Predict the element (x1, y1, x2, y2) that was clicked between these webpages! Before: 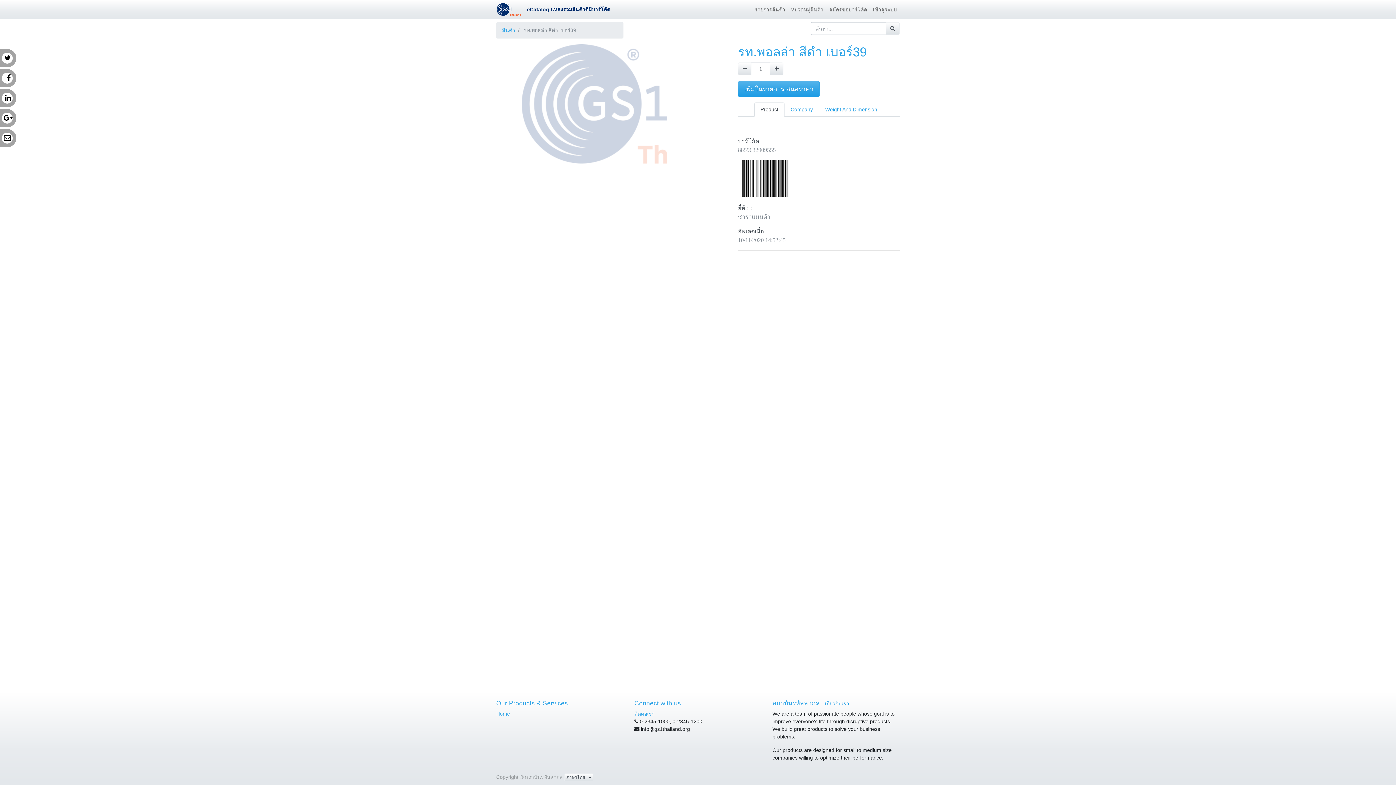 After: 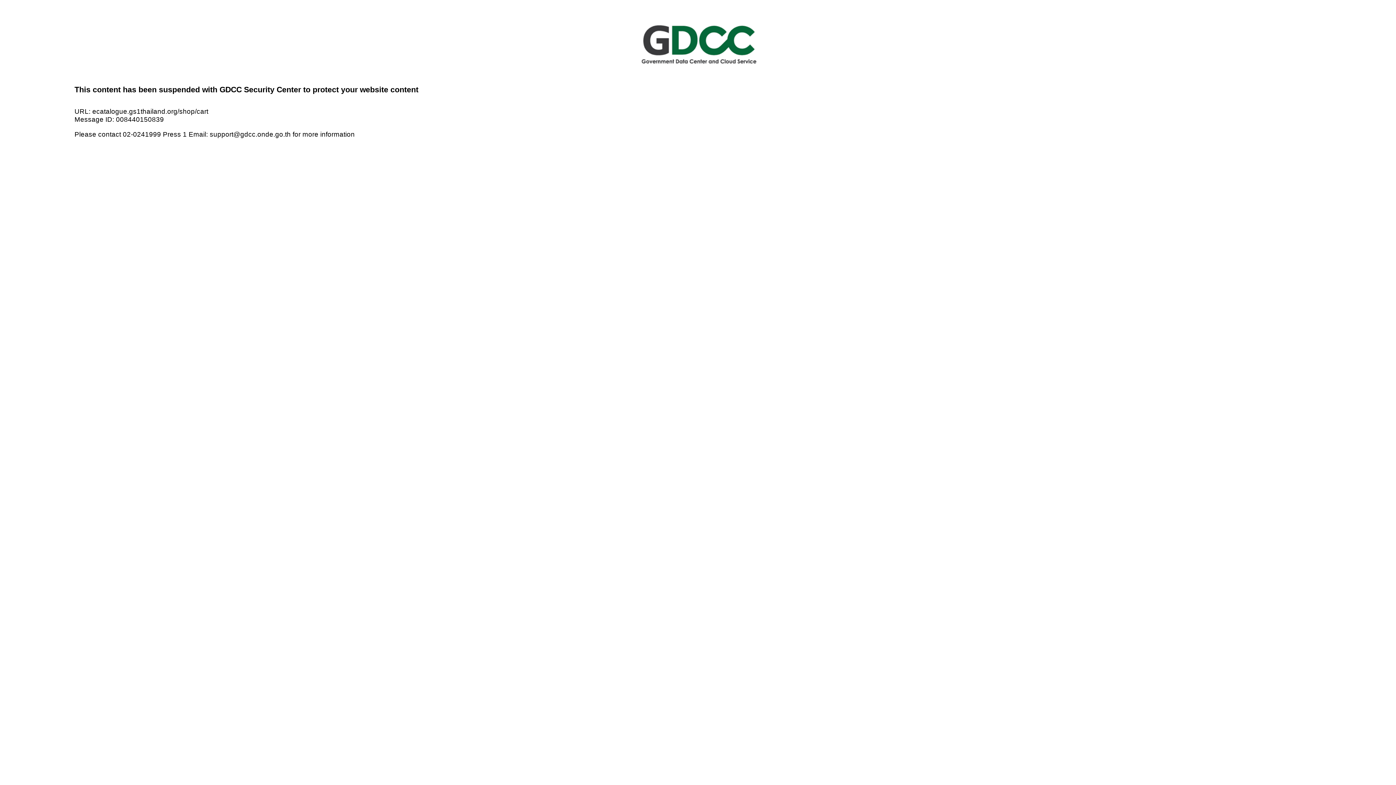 Action: bbox: (738, 81, 820, 97) label: เพิ่มในรายการเสนอราคา